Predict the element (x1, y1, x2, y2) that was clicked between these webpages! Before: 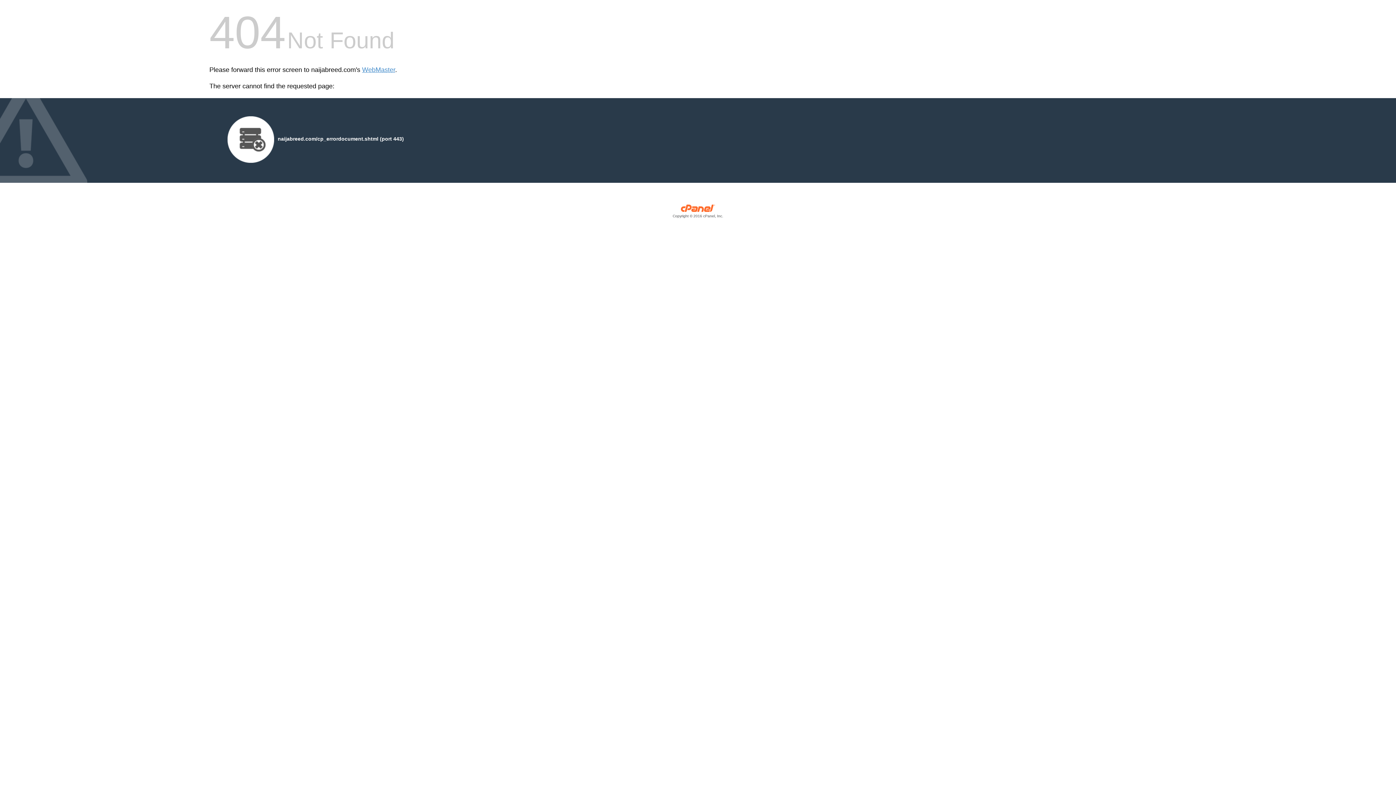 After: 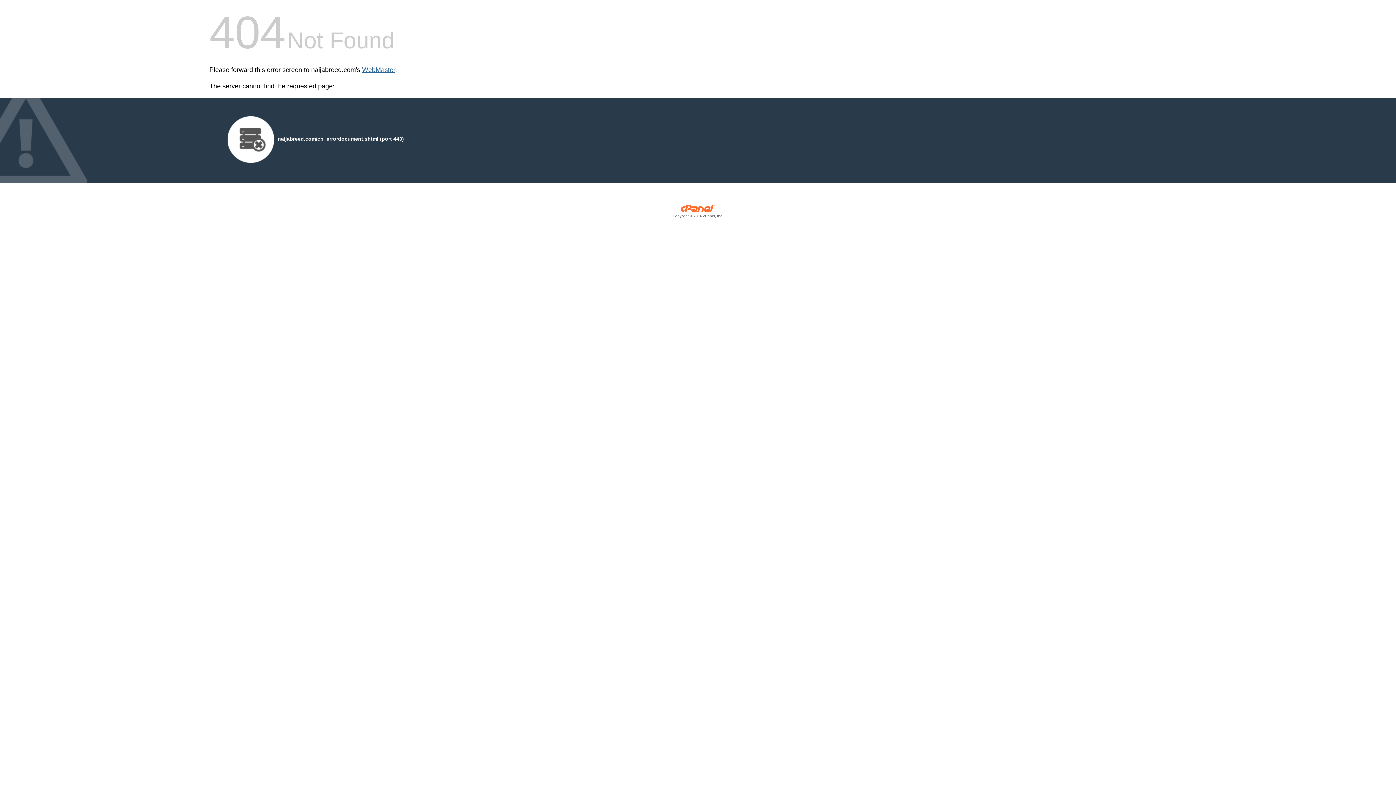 Action: bbox: (362, 66, 395, 73) label: WebMaster